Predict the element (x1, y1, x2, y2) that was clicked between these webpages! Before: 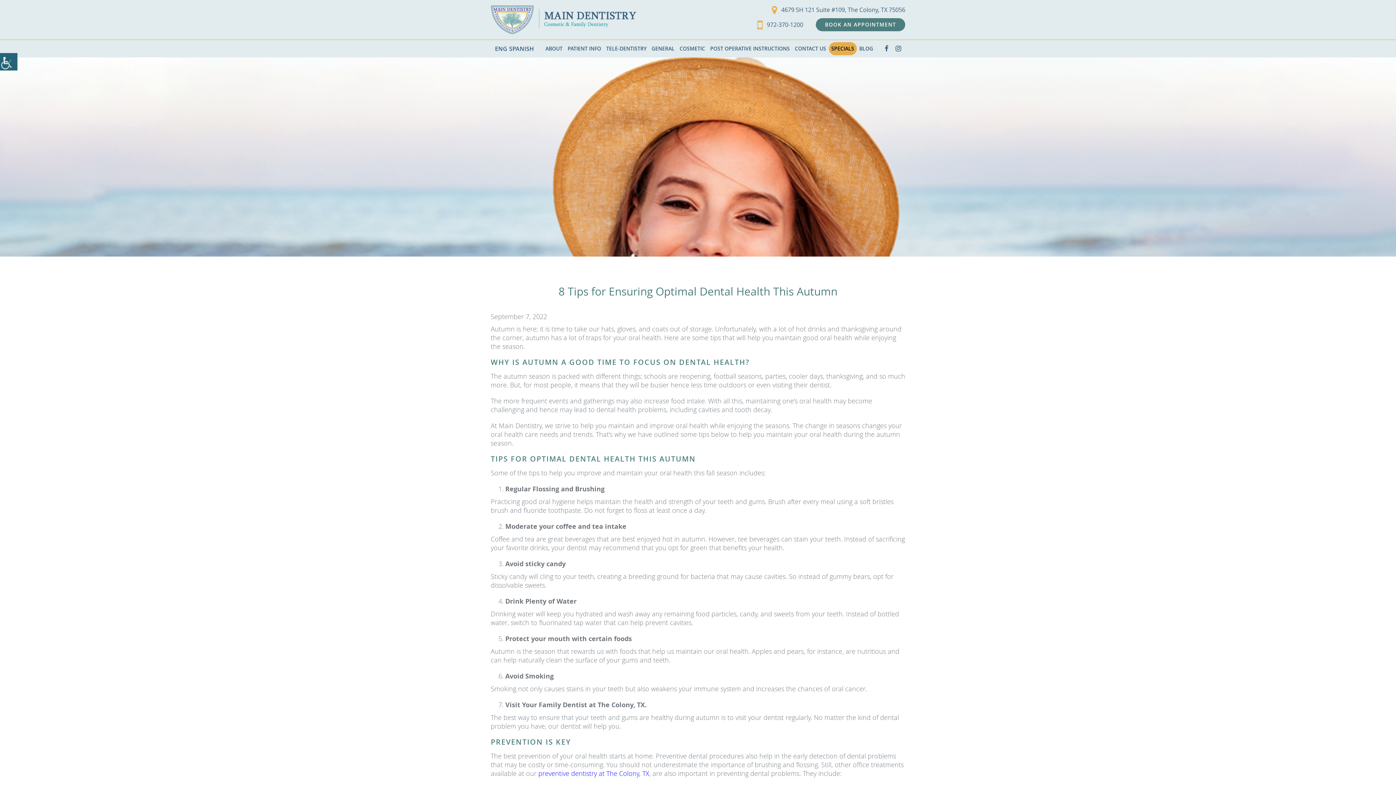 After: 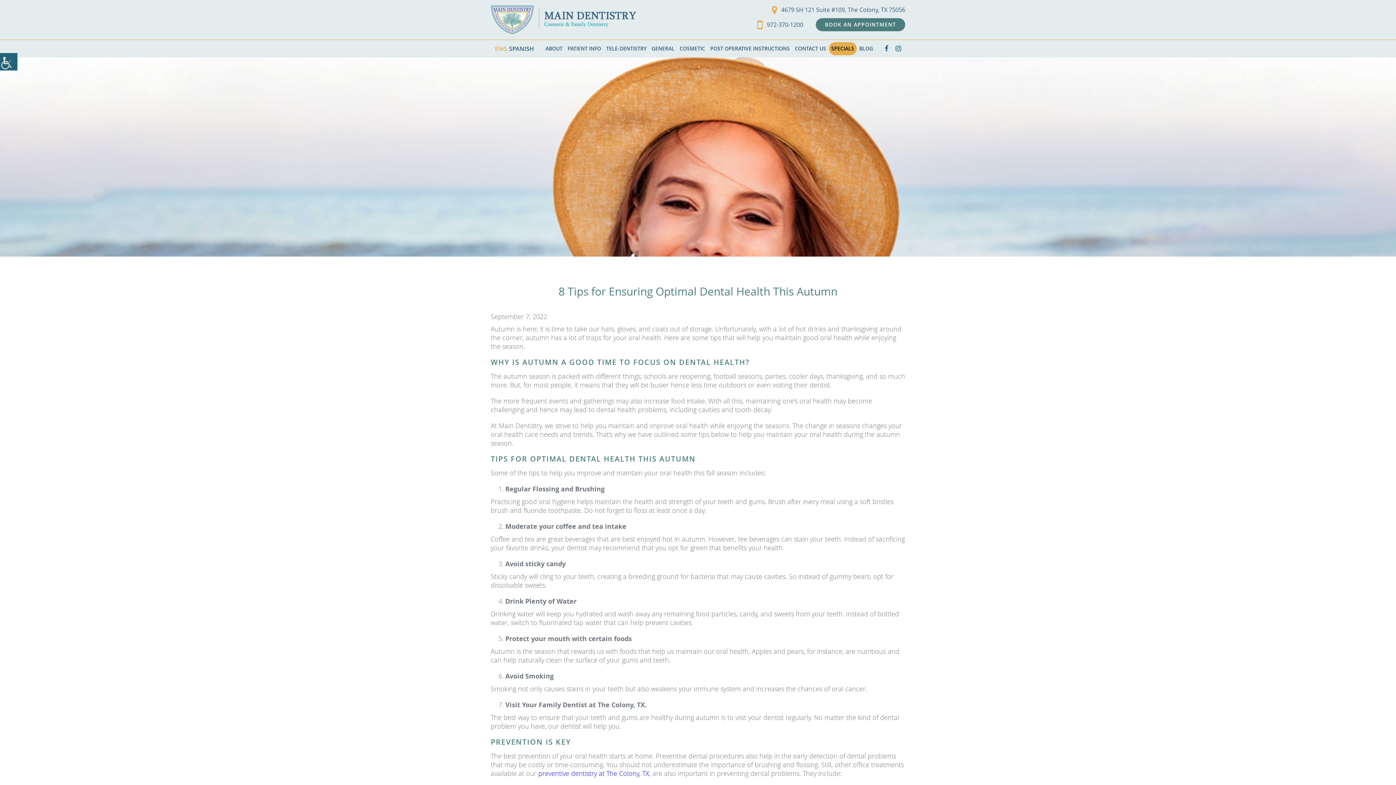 Action: label: ENG bbox: (495, 44, 507, 52)